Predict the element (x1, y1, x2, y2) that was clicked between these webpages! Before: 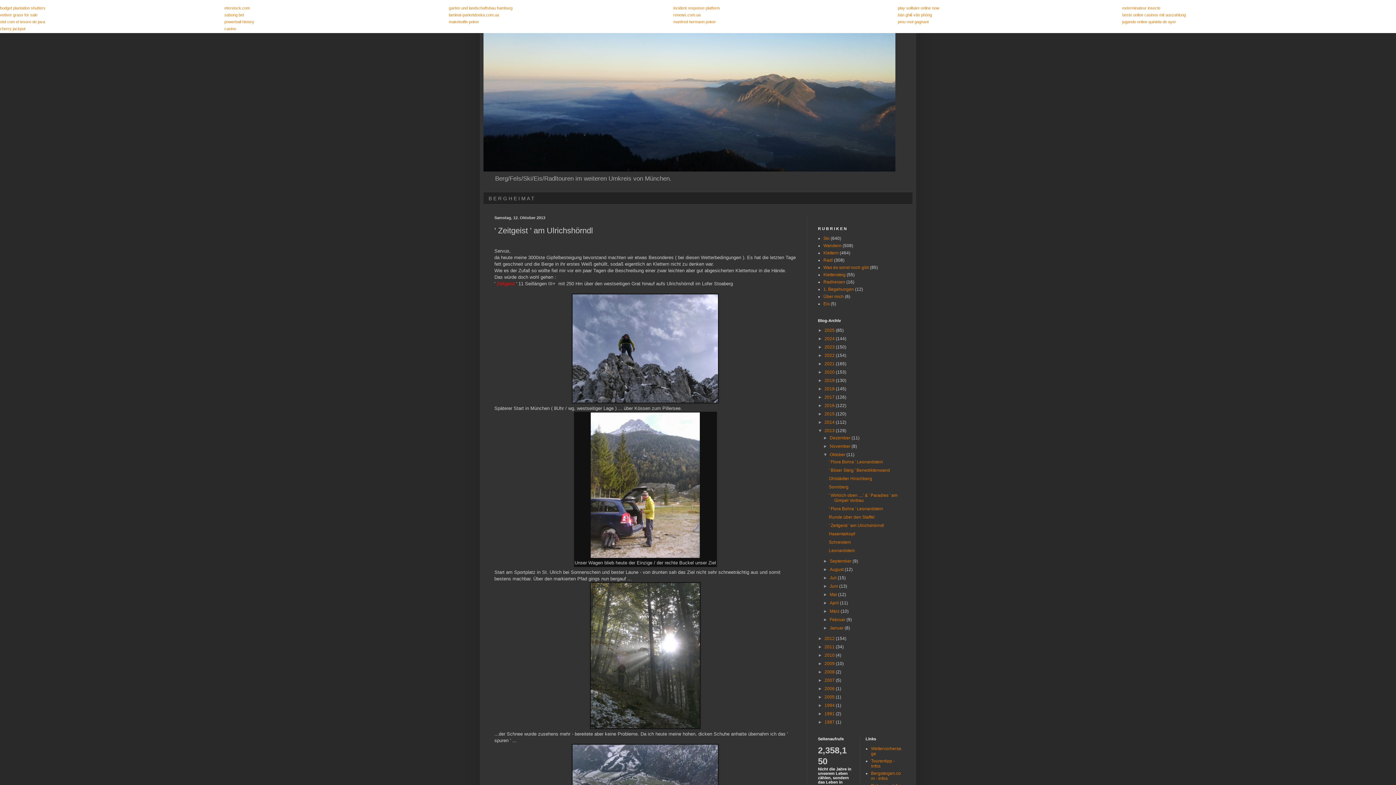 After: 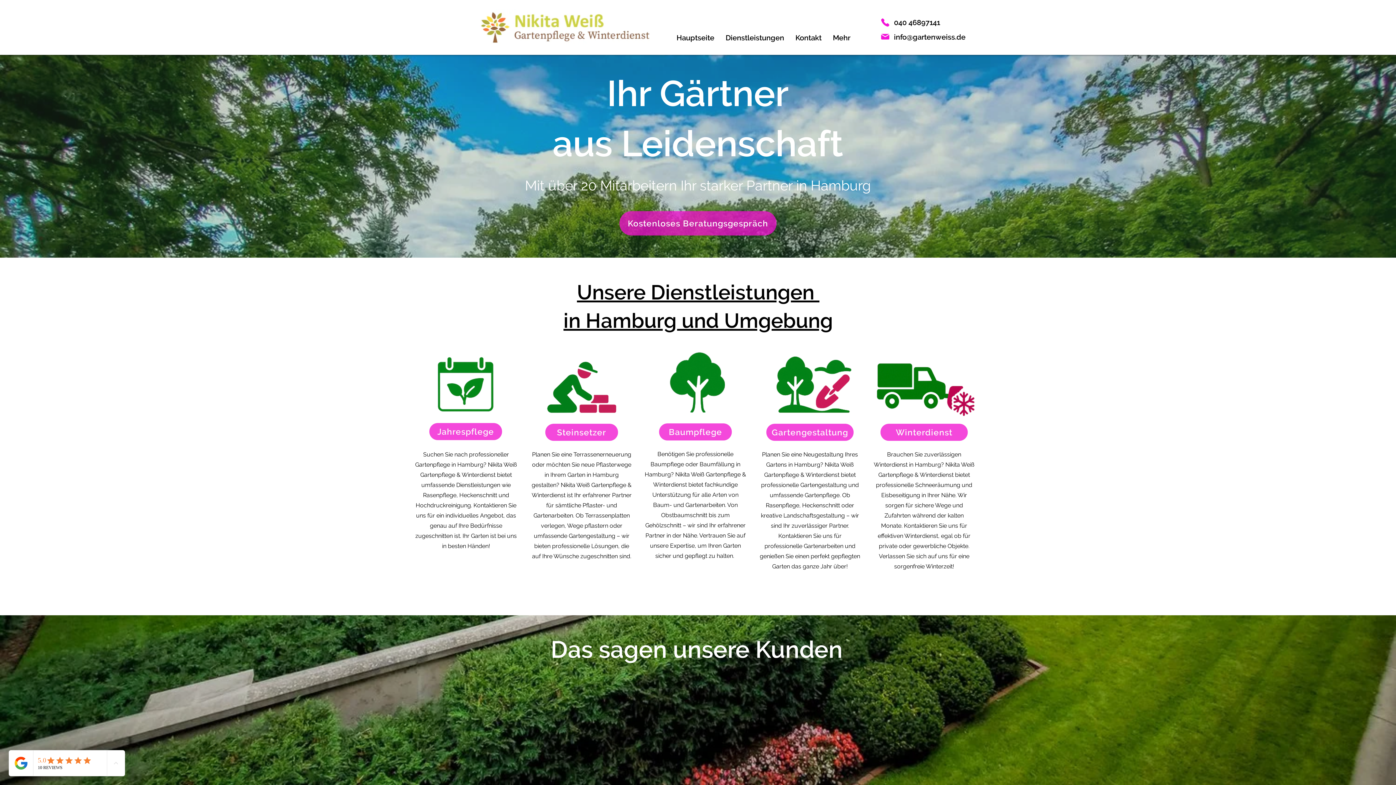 Action: bbox: (449, 5, 512, 10) label: garten und landschaftsbau hamburg